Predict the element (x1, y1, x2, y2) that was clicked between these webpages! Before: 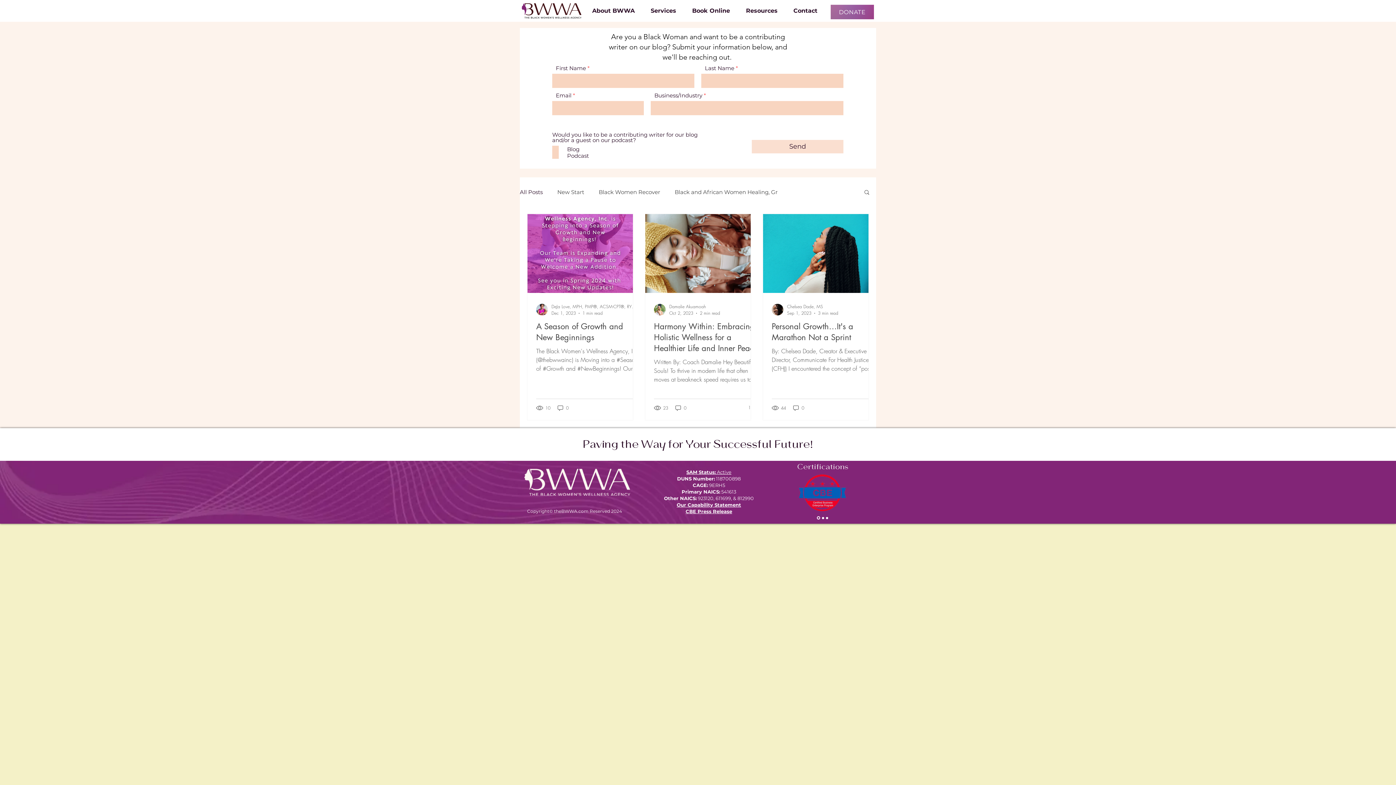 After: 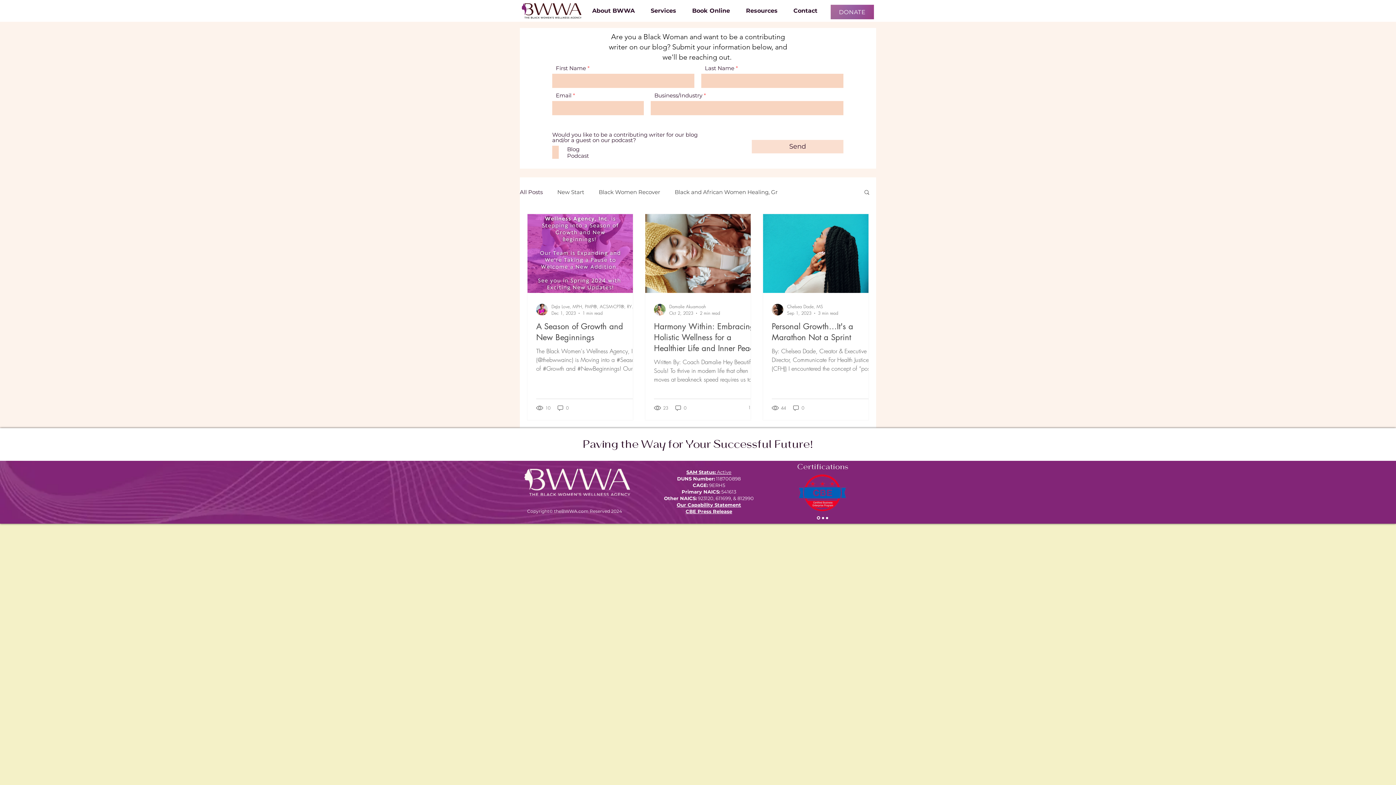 Action: bbox: (685, 508, 732, 514) label: CBE Press Release